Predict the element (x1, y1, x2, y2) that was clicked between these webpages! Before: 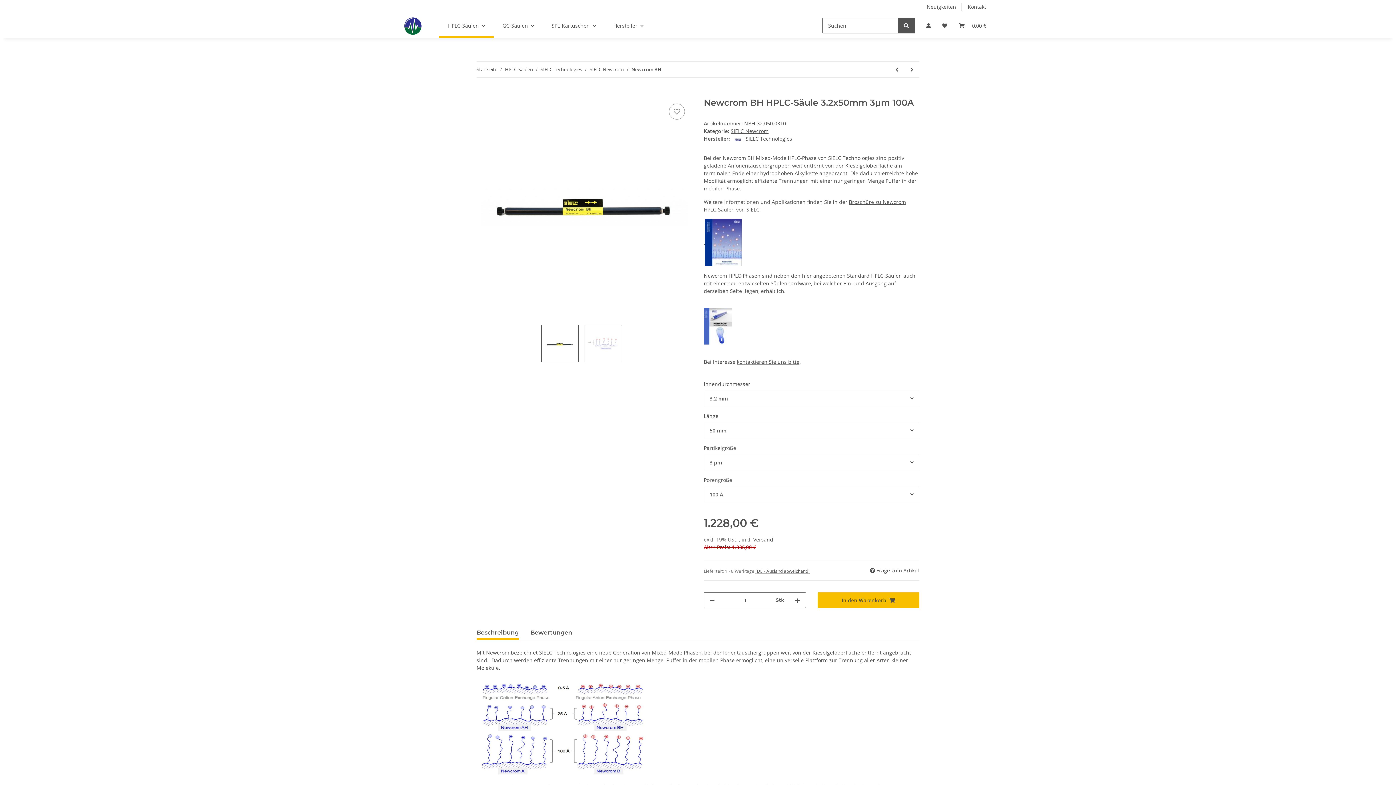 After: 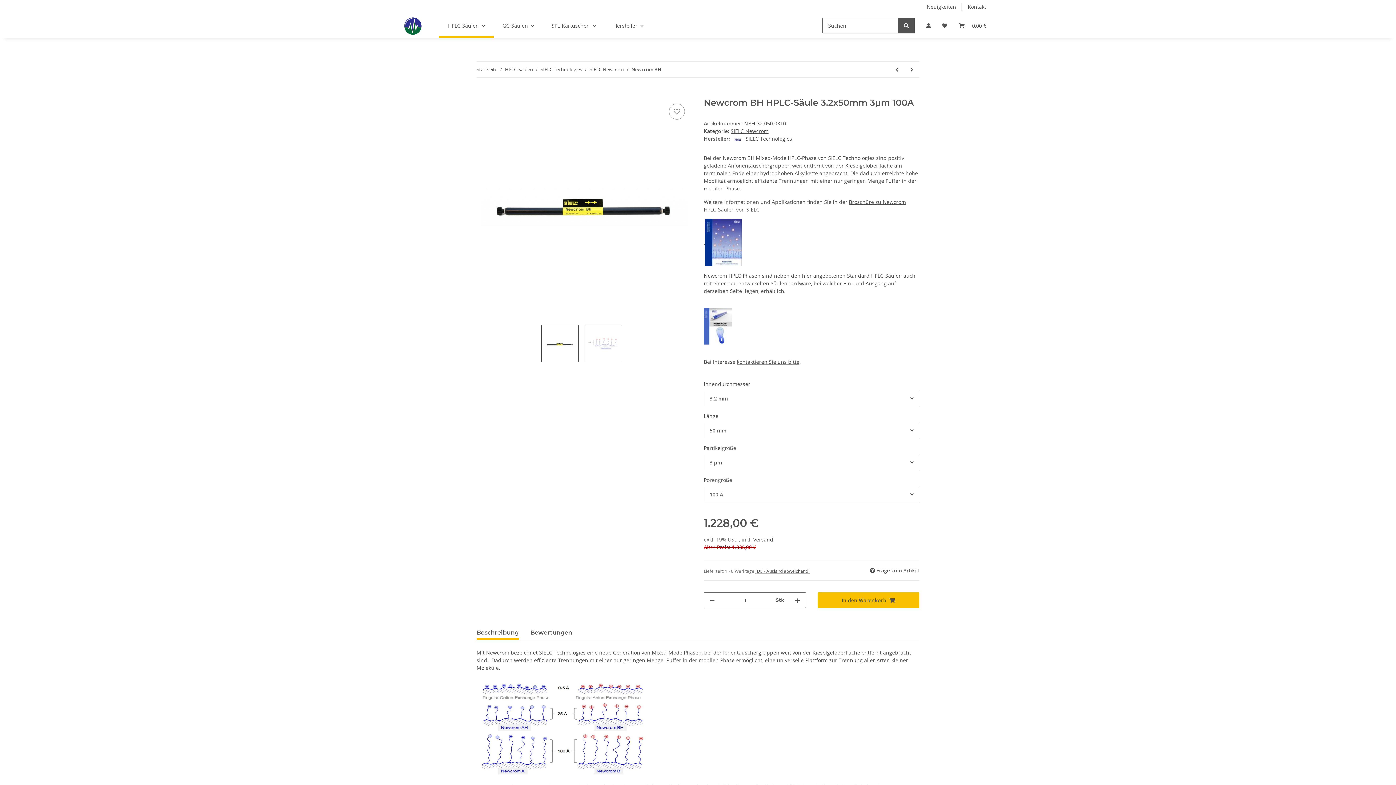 Action: bbox: (705, 238, 741, 245)